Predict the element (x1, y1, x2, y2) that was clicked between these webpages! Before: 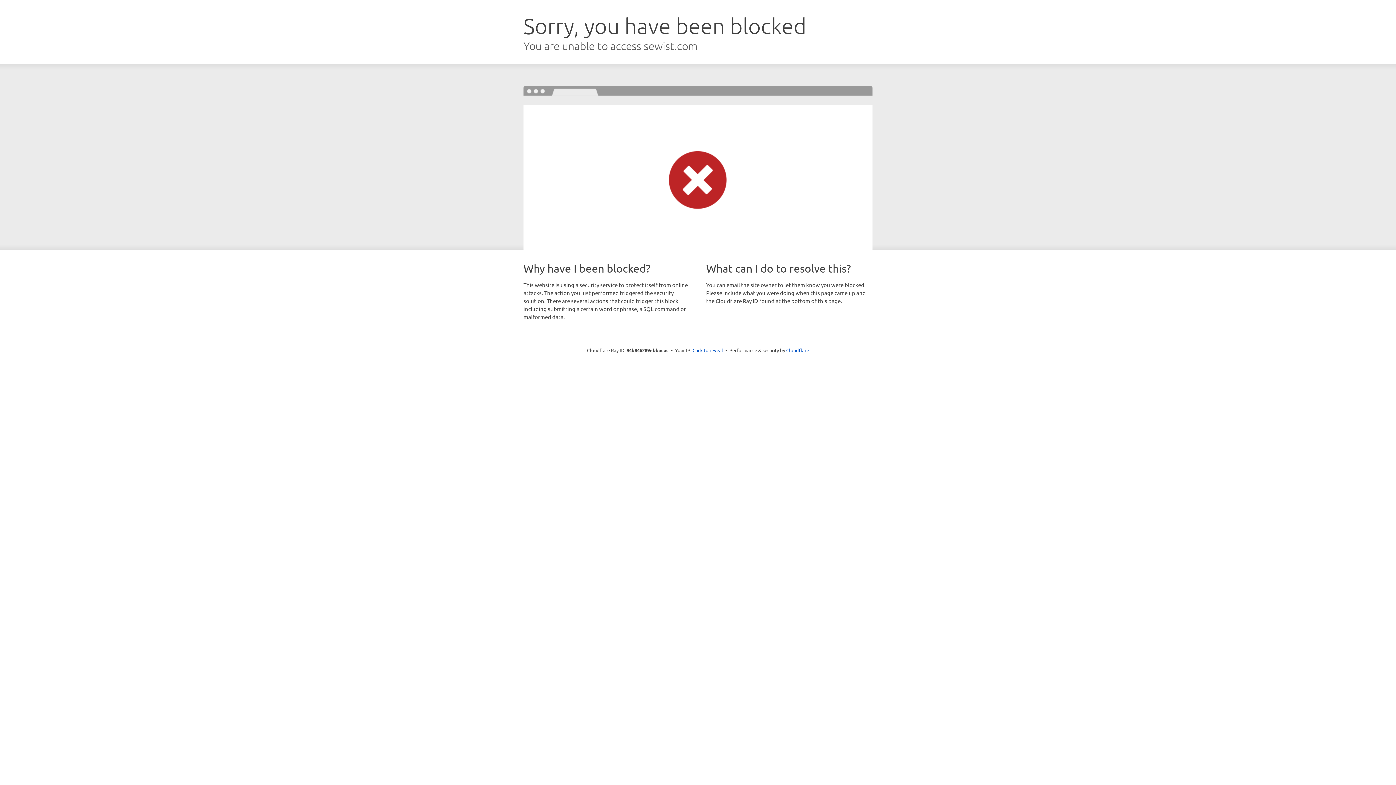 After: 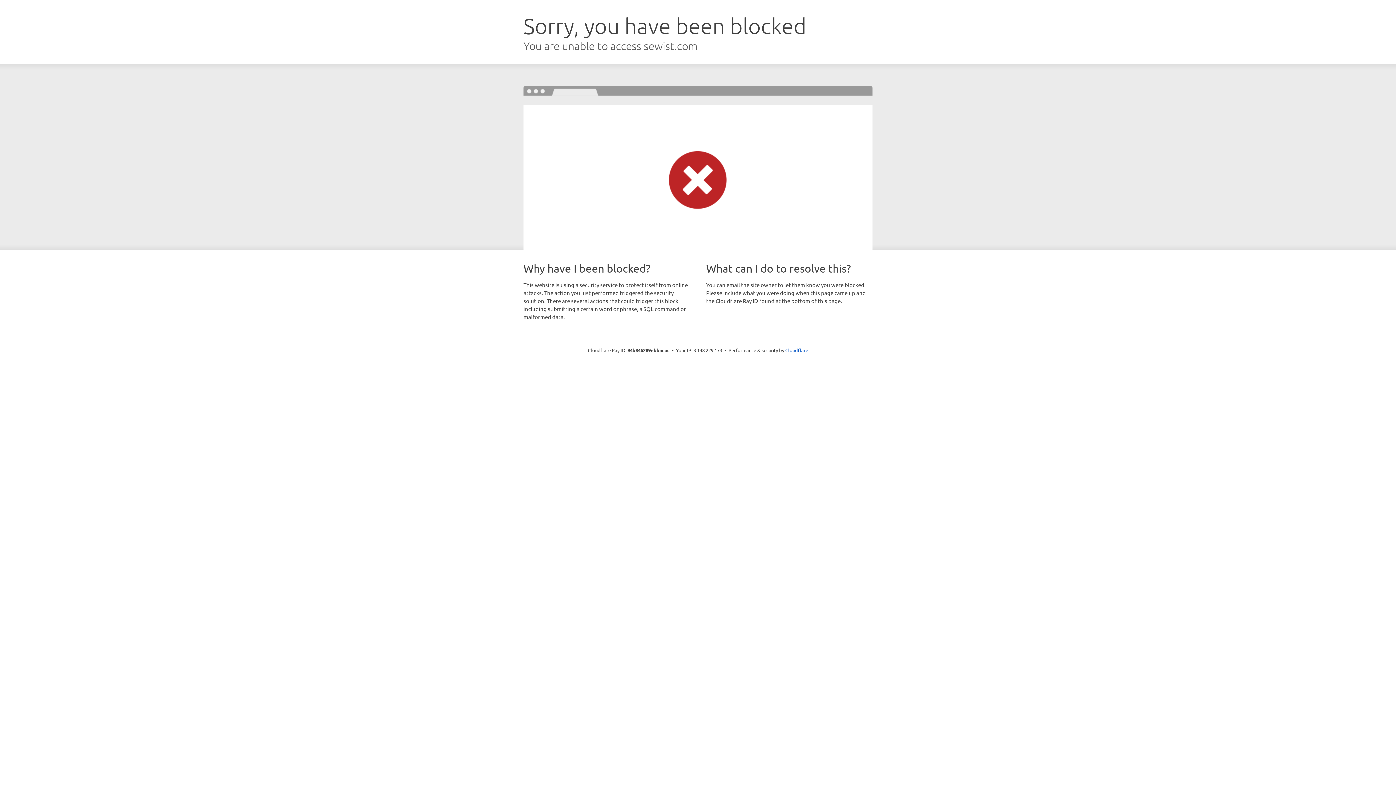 Action: bbox: (692, 346, 723, 353) label: Click to reveal